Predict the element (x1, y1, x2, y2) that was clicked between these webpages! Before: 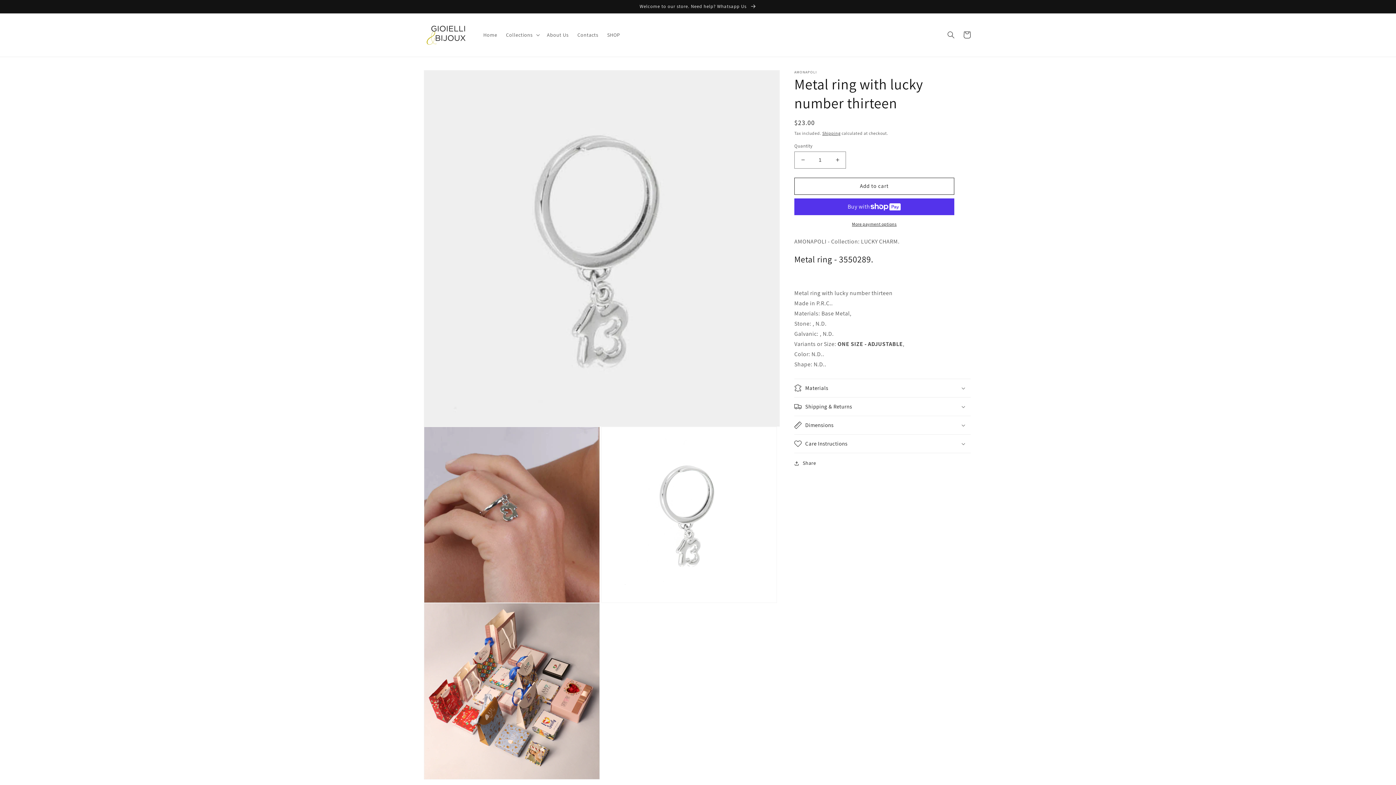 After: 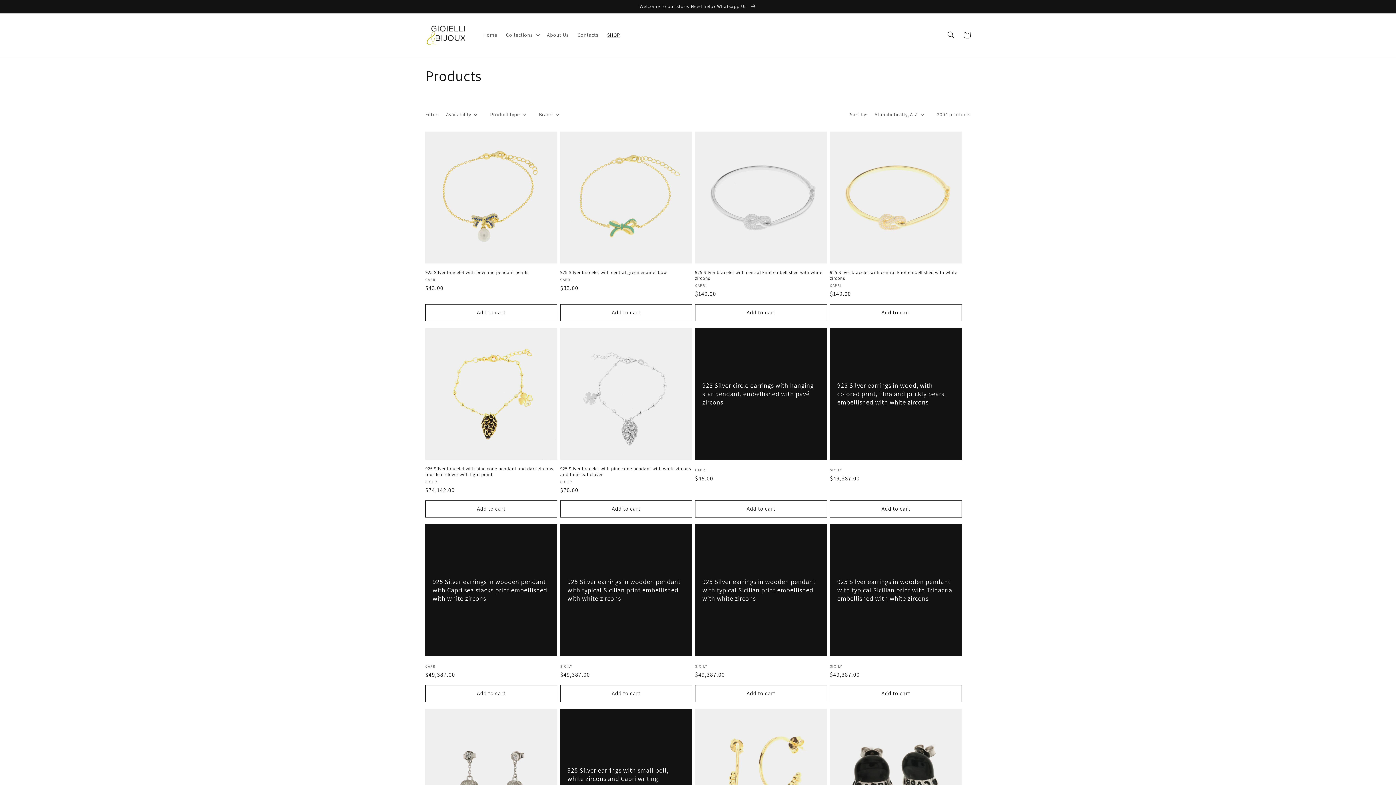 Action: label: SHOP bbox: (602, 27, 624, 42)